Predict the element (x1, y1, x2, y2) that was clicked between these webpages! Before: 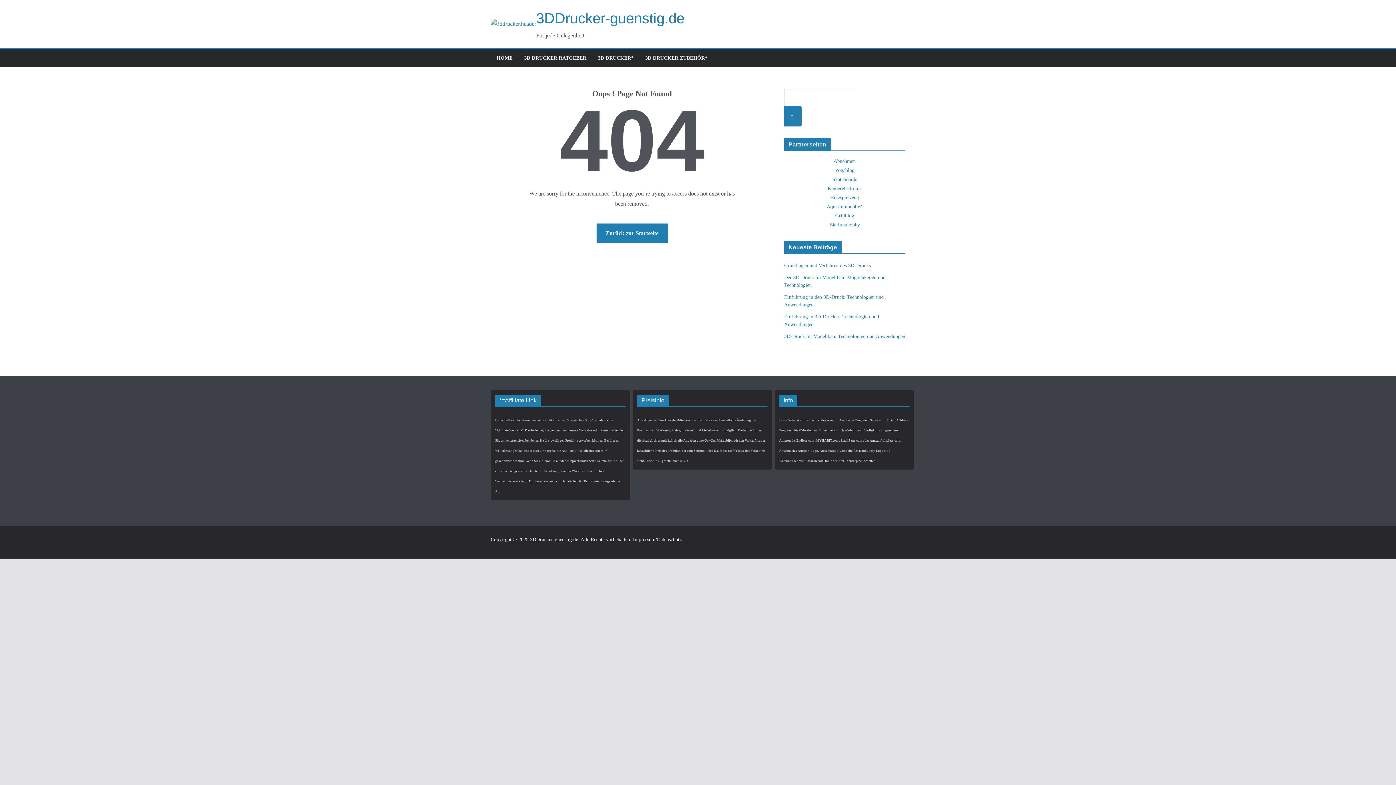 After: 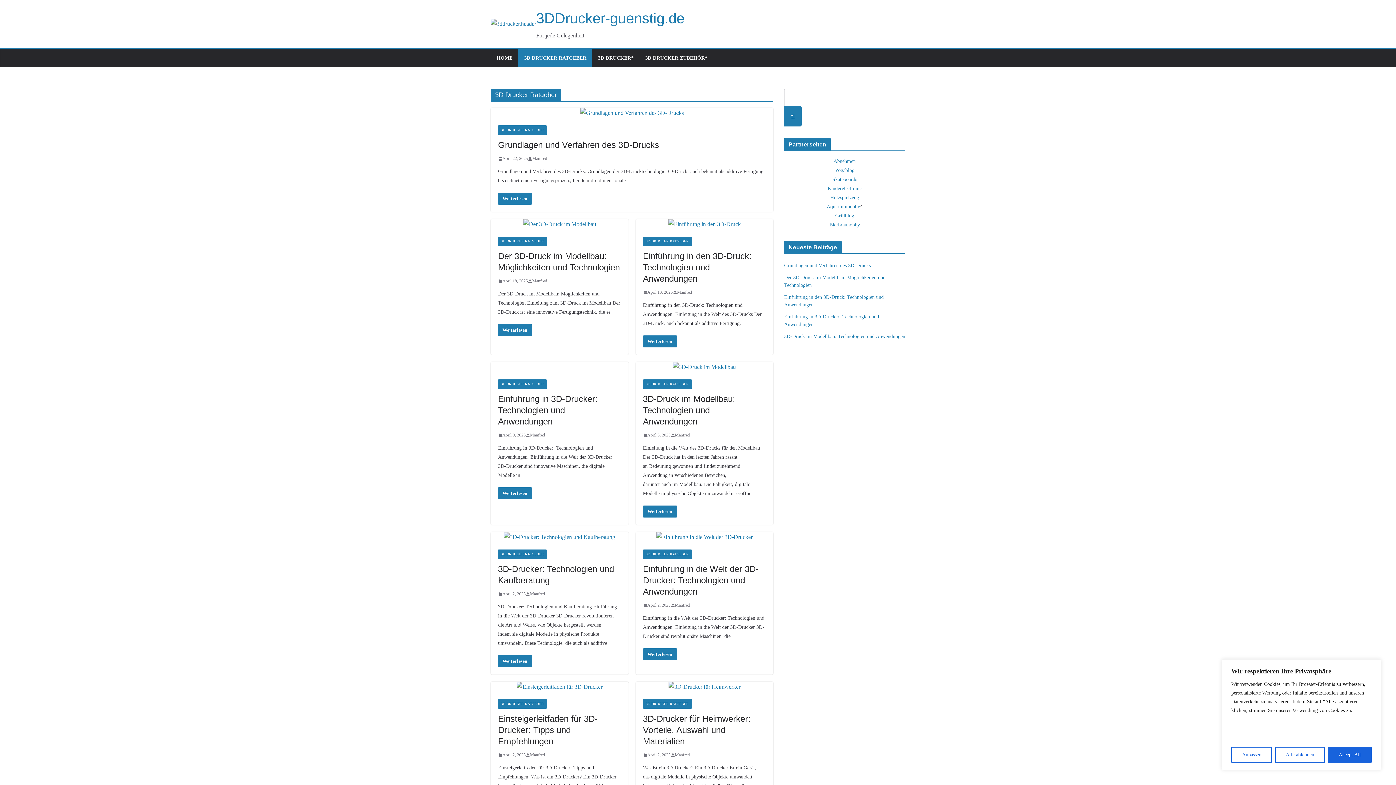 Action: label: 3D DRUCKER RATGEBER bbox: (524, 53, 586, 63)